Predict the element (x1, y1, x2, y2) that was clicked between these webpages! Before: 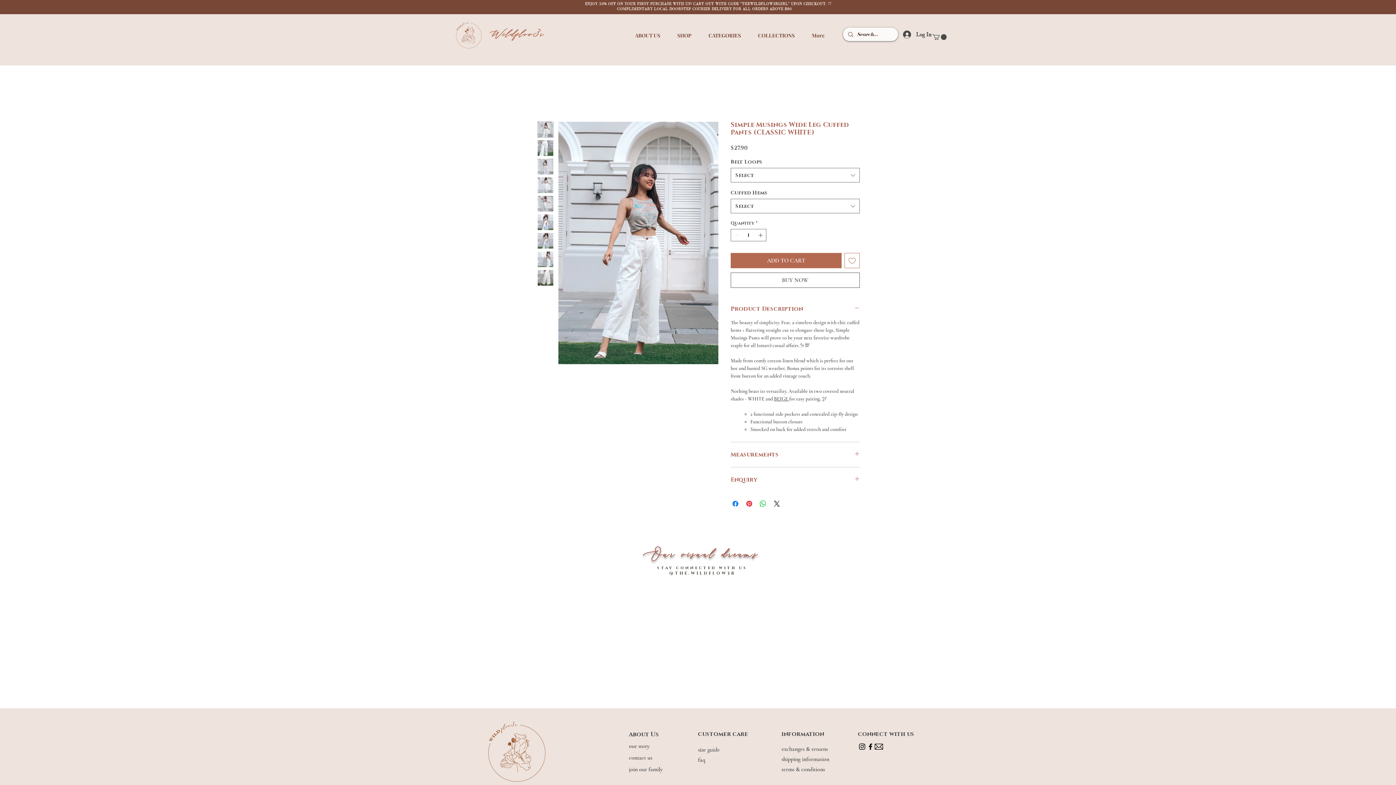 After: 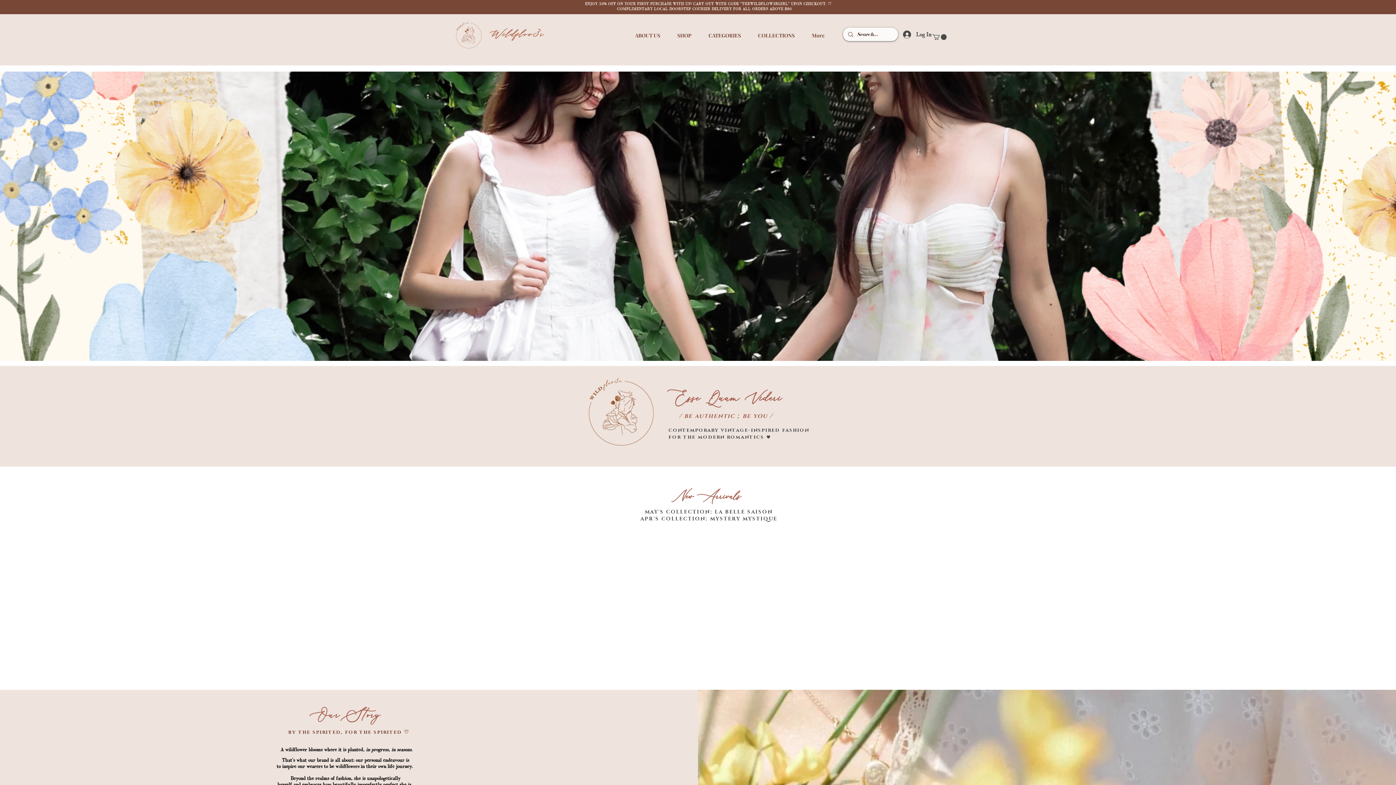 Action: bbox: (483, 720, 549, 786)